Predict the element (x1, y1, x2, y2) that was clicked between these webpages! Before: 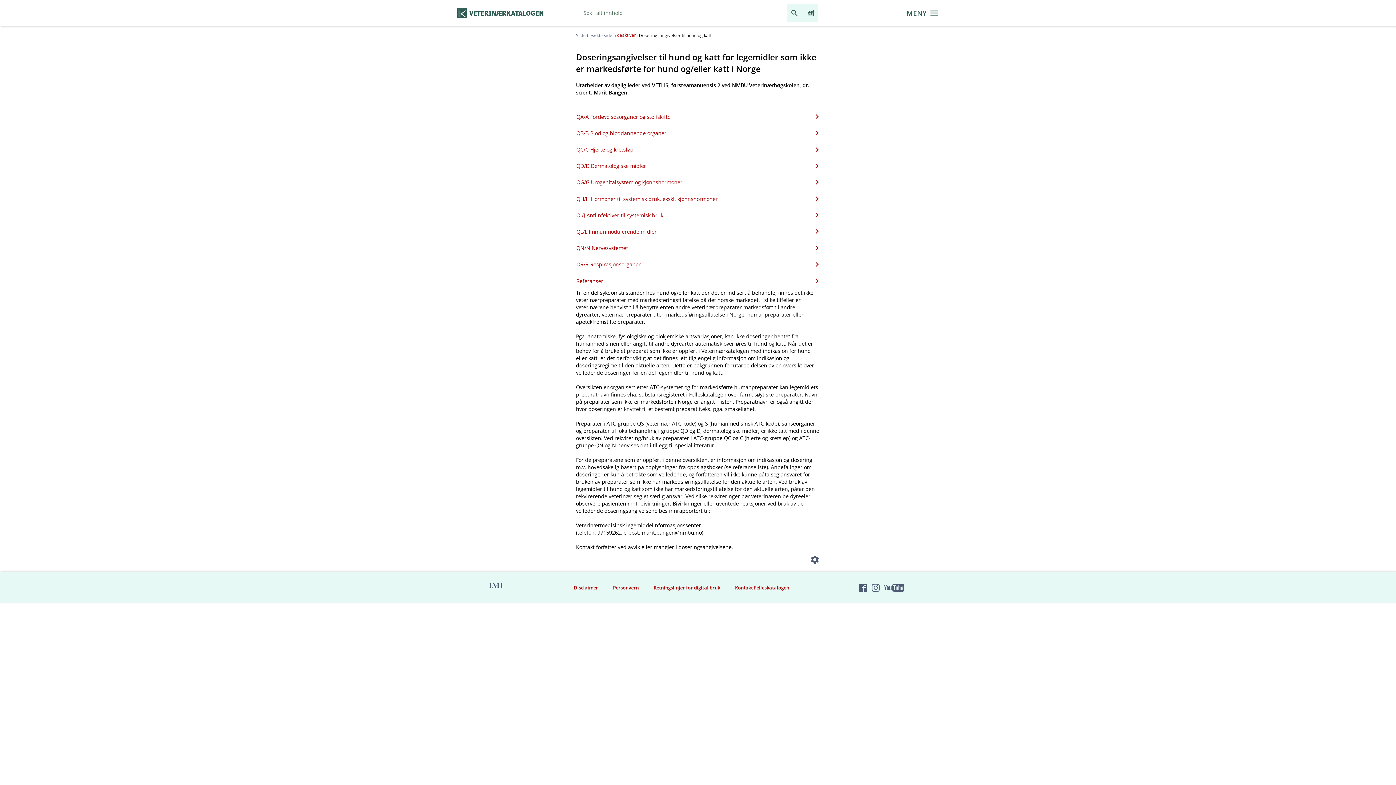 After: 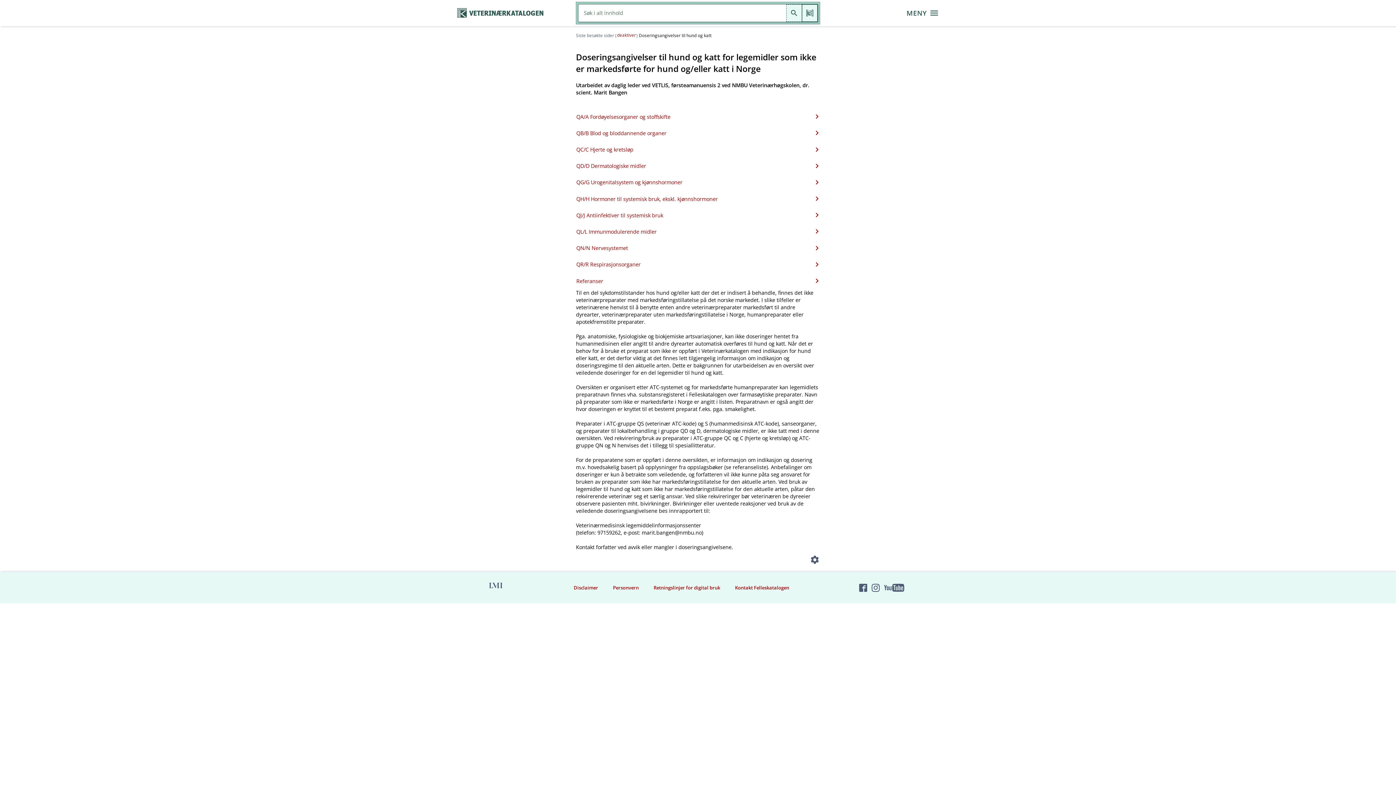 Action: label: Søk bbox: (786, 4, 802, 21)